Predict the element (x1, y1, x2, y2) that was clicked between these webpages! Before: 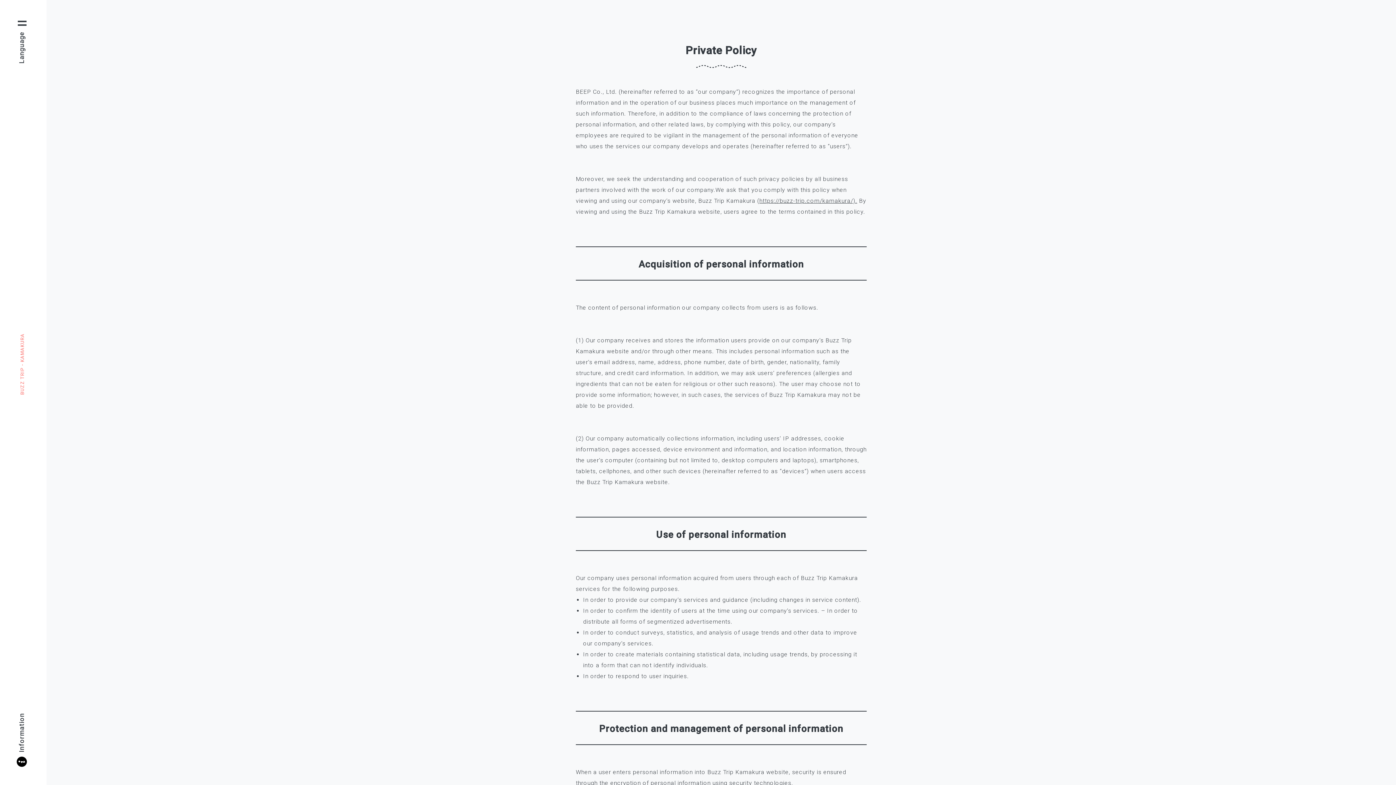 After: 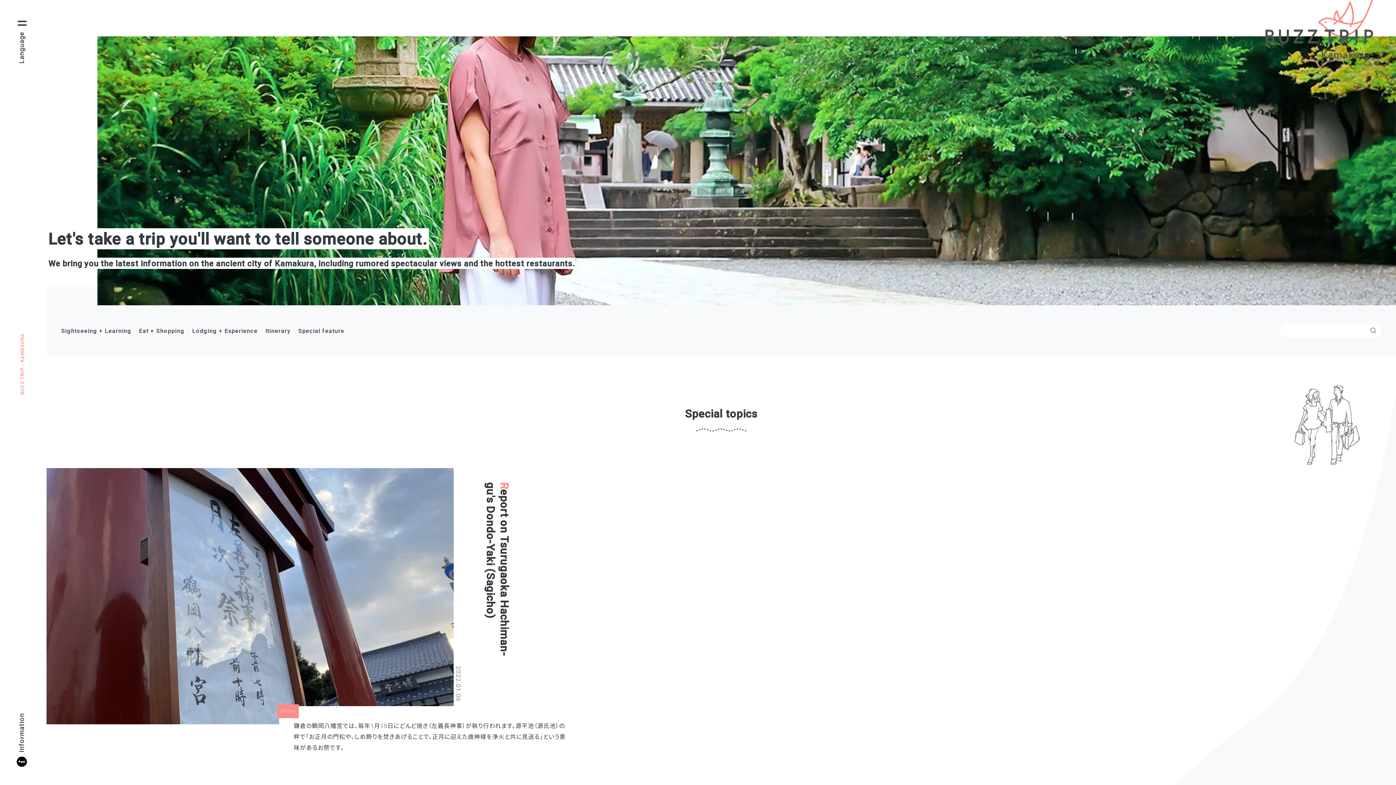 Action: bbox: (19, 331, 25, 396) label: BUZZ TRIP - KAMAKURA